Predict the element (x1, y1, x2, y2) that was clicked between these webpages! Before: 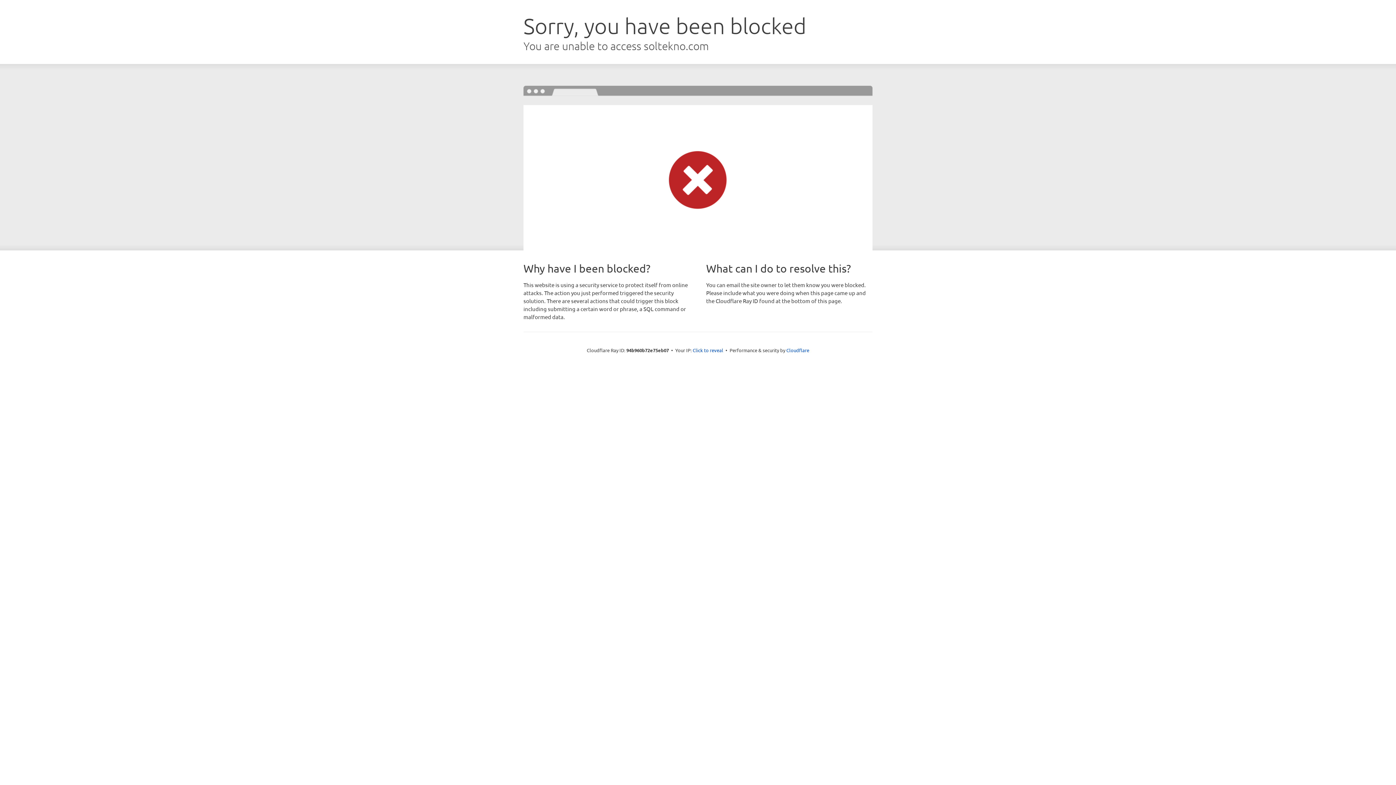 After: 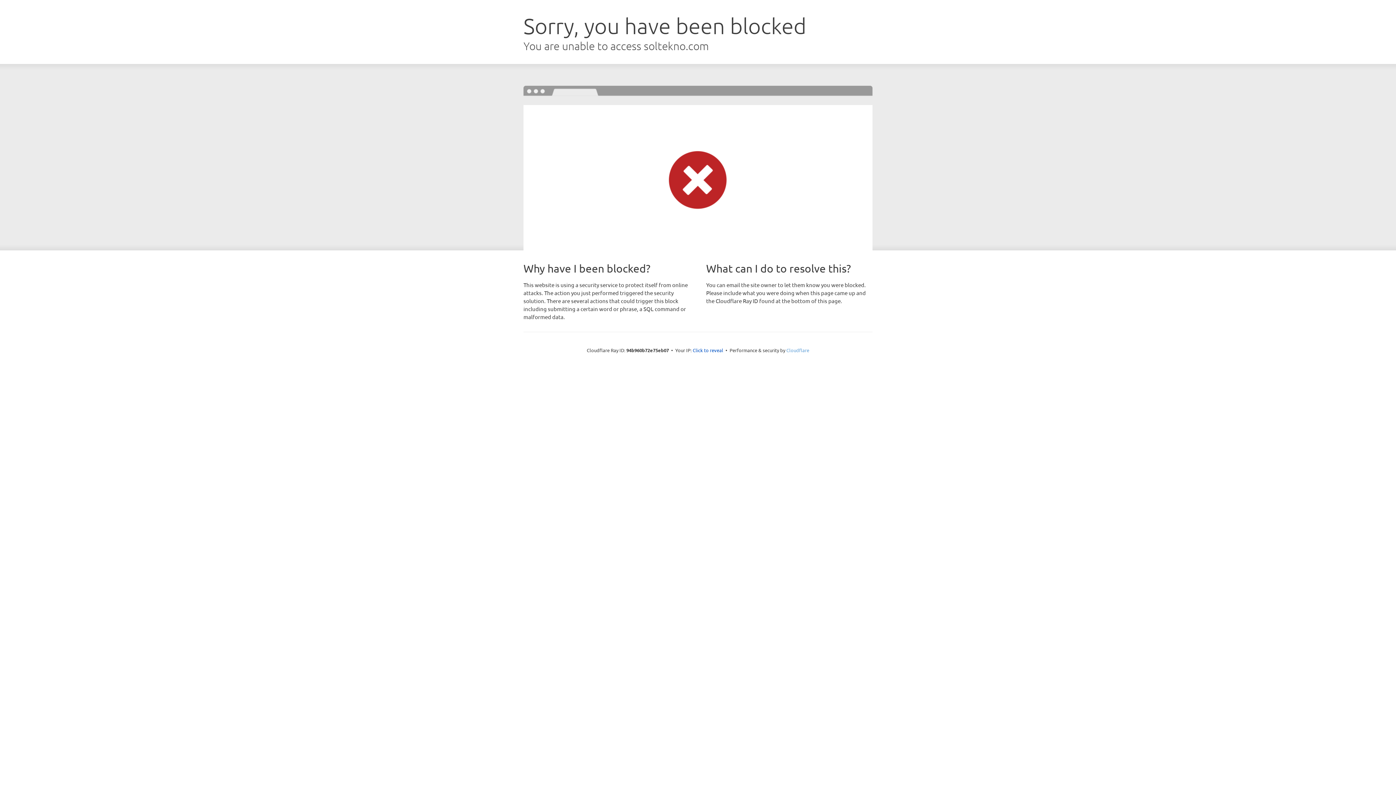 Action: bbox: (786, 347, 809, 353) label: Cloudflare